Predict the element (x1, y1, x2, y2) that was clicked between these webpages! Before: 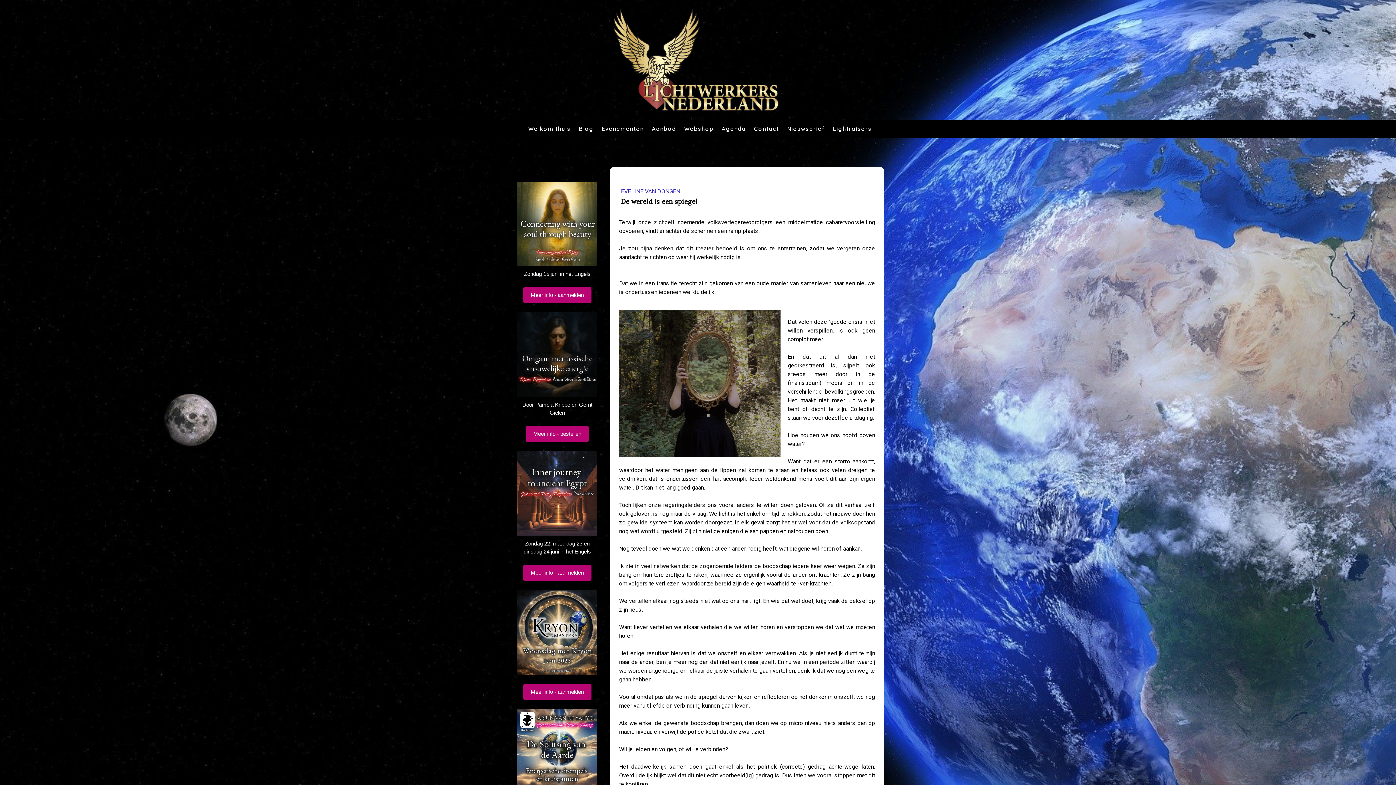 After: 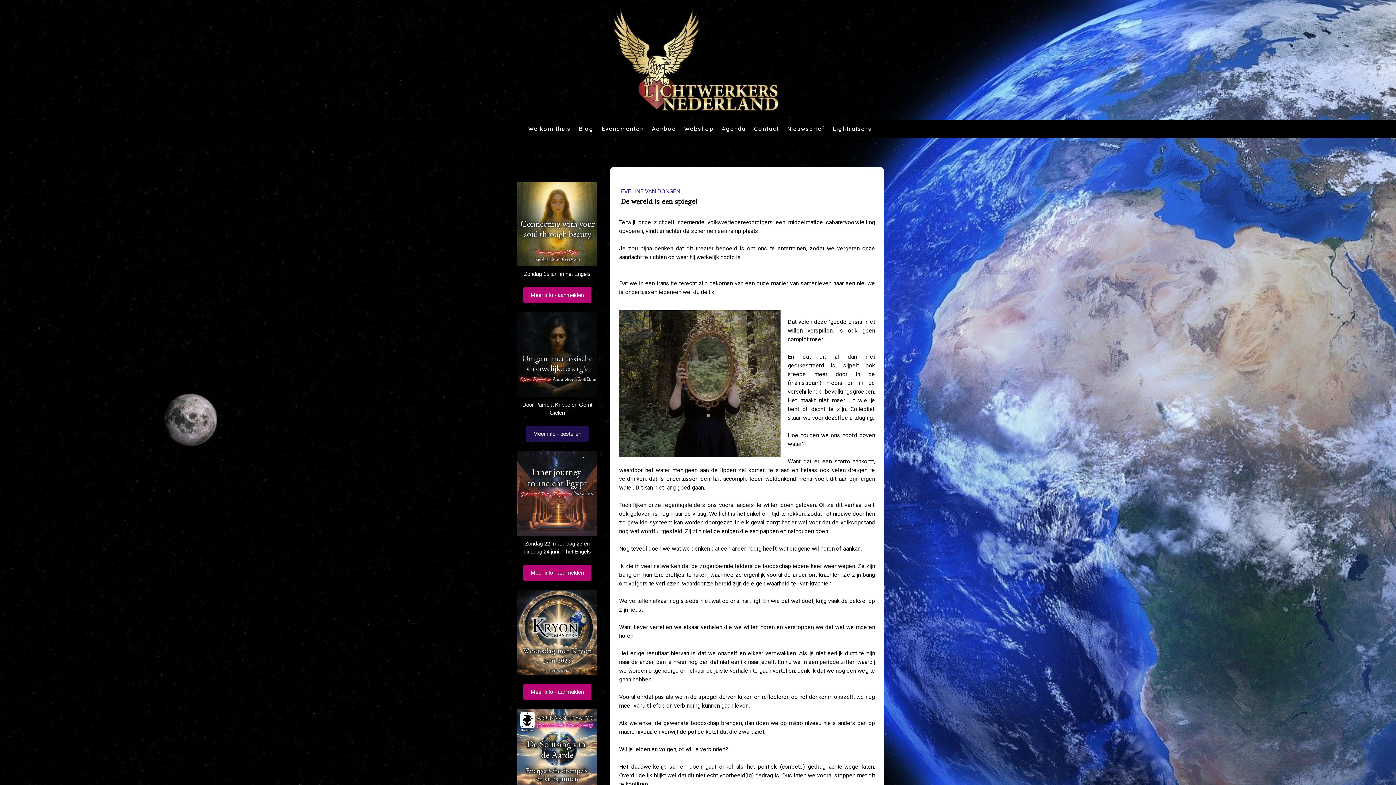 Action: label: Meer info - bestellen bbox: (525, 426, 589, 442)